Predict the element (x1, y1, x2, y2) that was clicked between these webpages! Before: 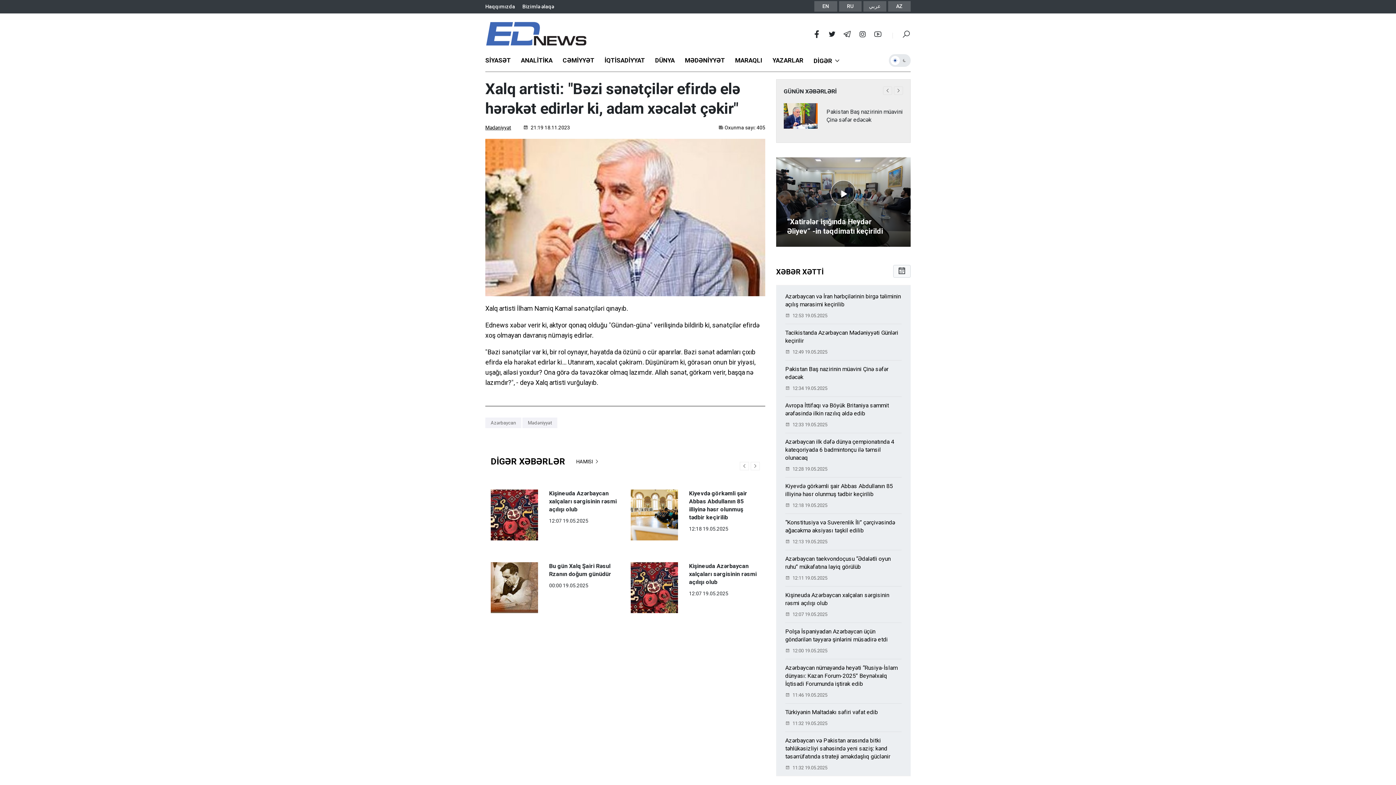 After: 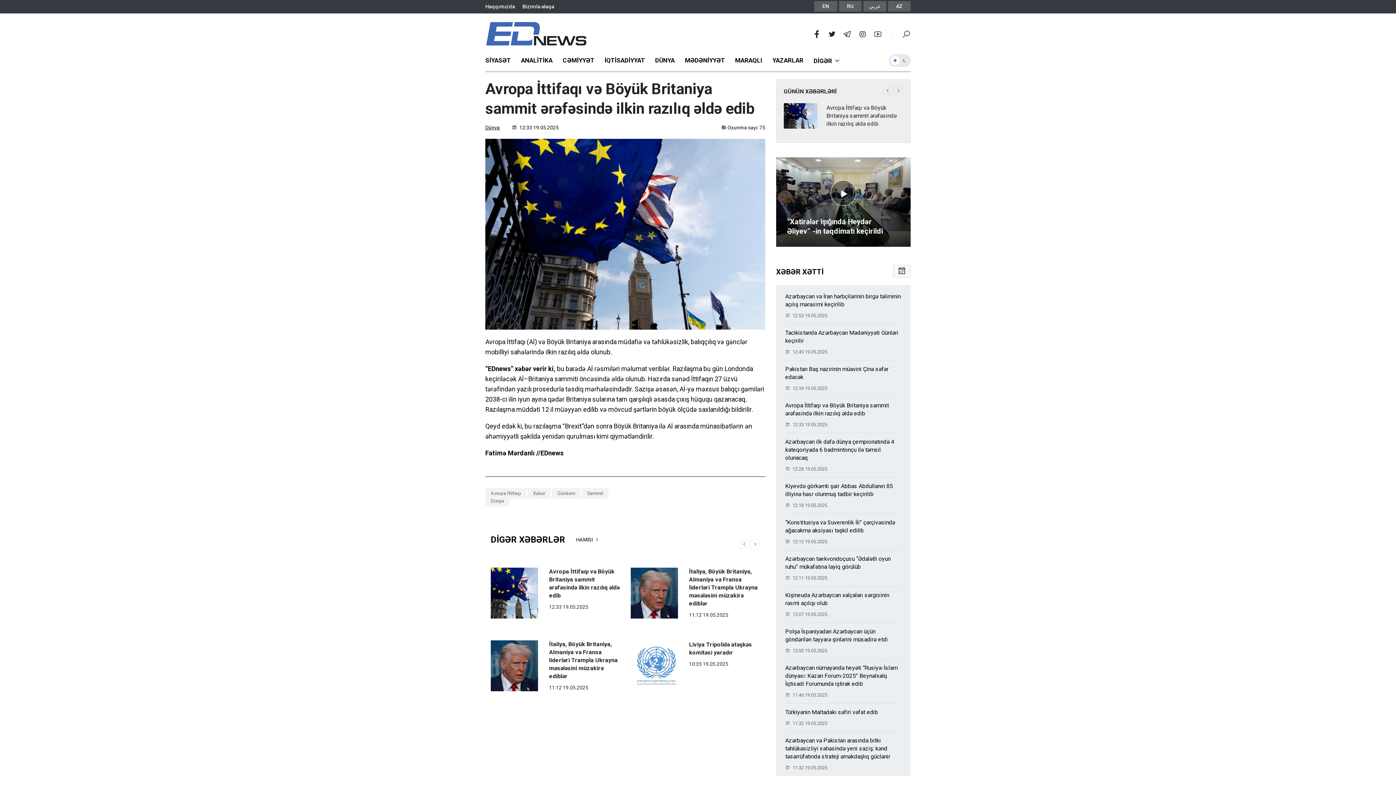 Action: bbox: (785, 396, 901, 433) label: Avropa İttifaqı və Böyük Britaniya sammit ərəfəsində ilkin razılıq əldə edib
 12:33 19.05.2025